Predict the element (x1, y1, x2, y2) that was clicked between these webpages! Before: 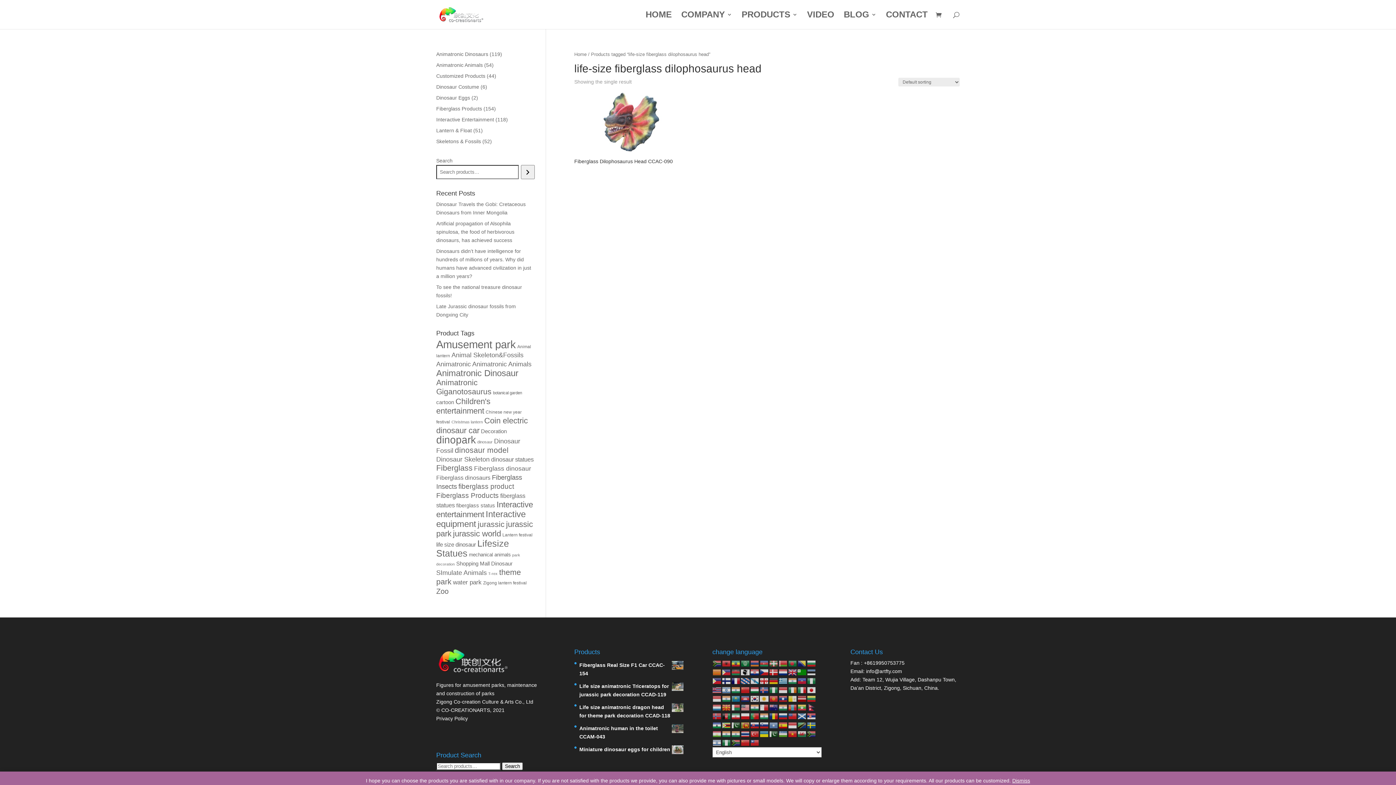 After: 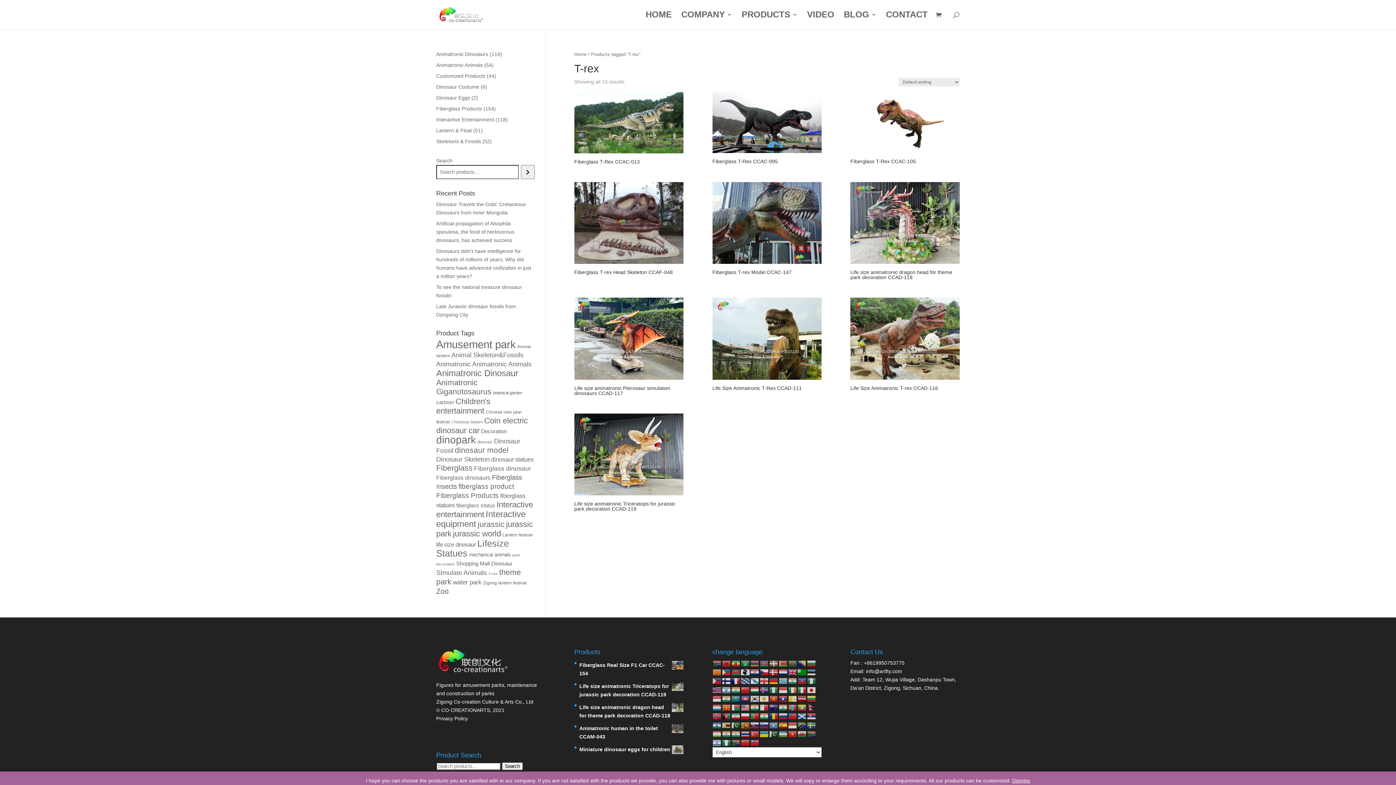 Action: bbox: (488, 571, 497, 576) label: T-rex (10 products)